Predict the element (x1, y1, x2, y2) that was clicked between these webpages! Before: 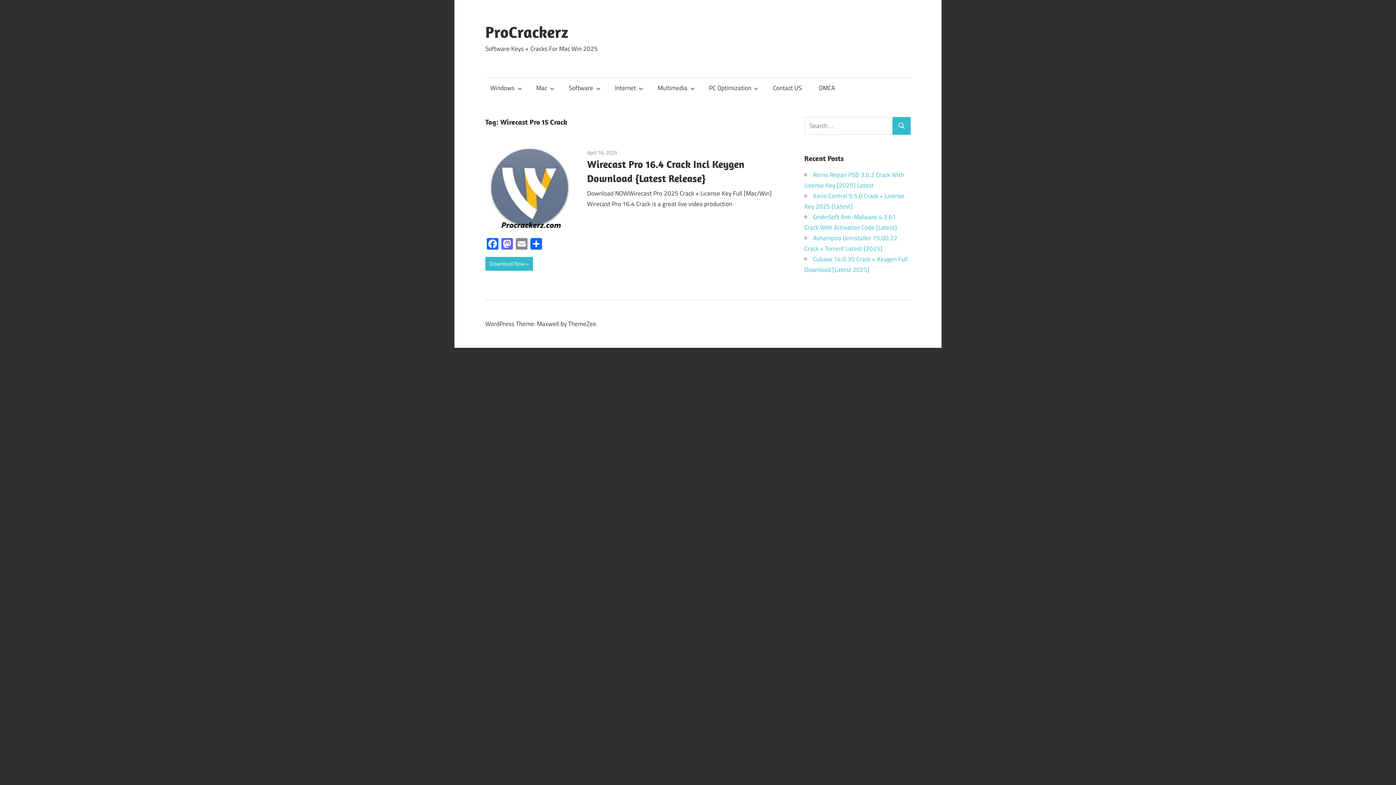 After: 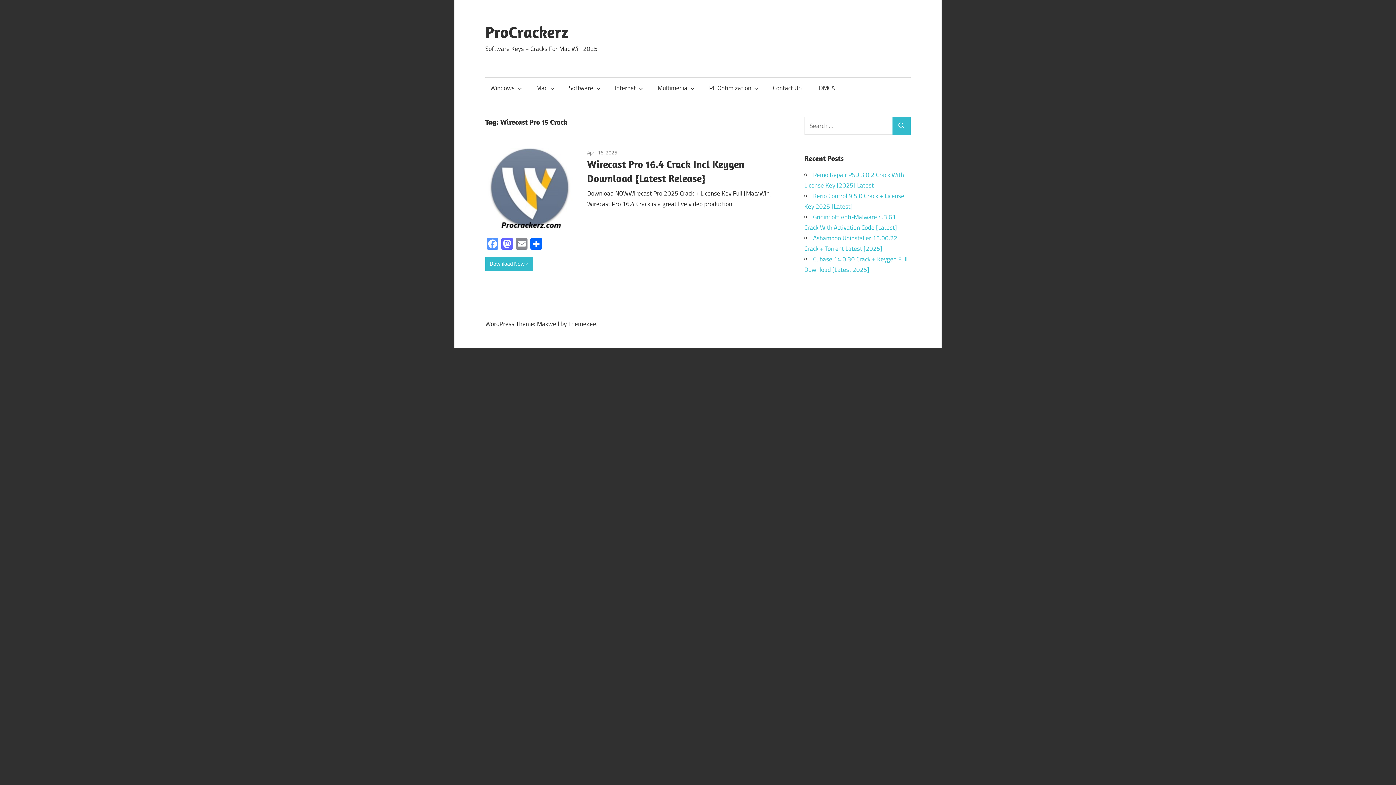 Action: label: Facebook bbox: (485, 238, 500, 251)